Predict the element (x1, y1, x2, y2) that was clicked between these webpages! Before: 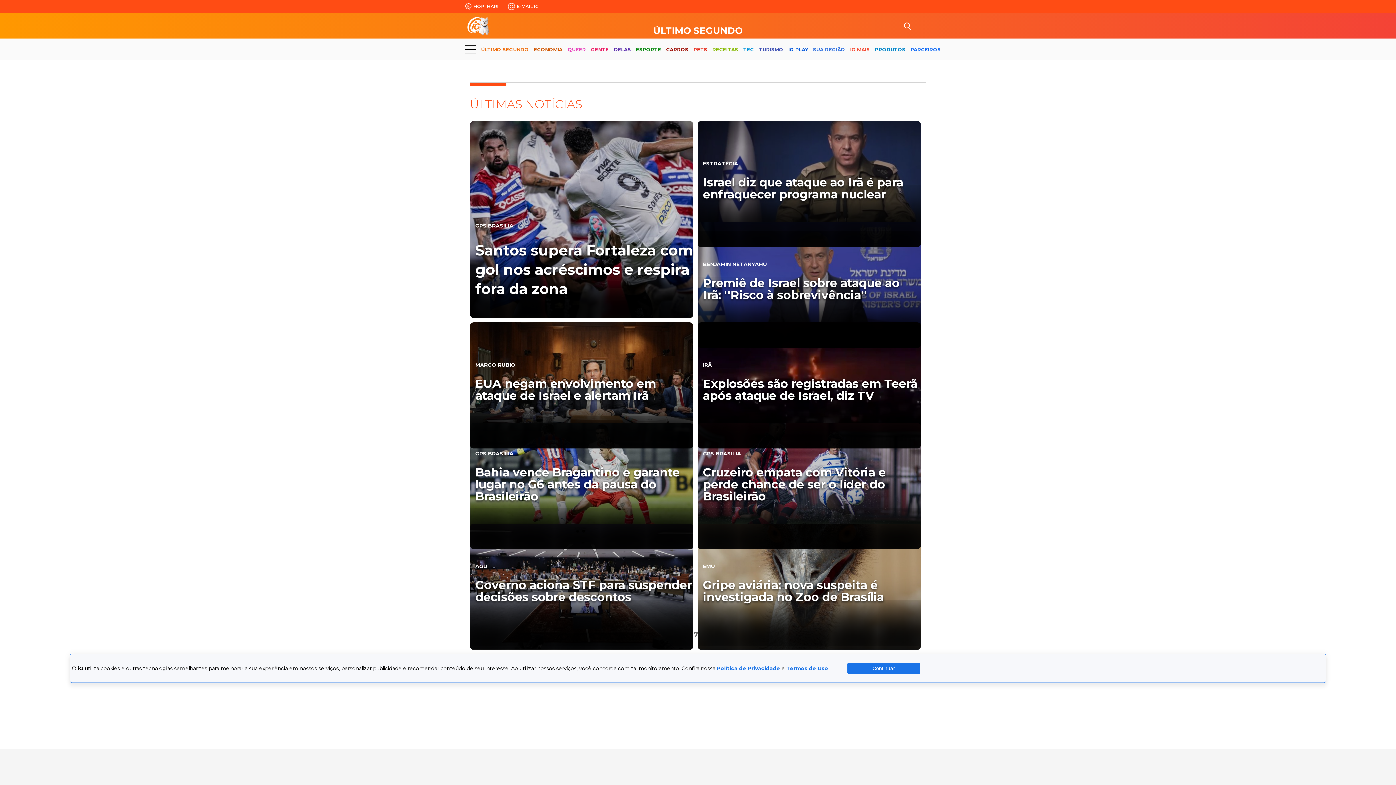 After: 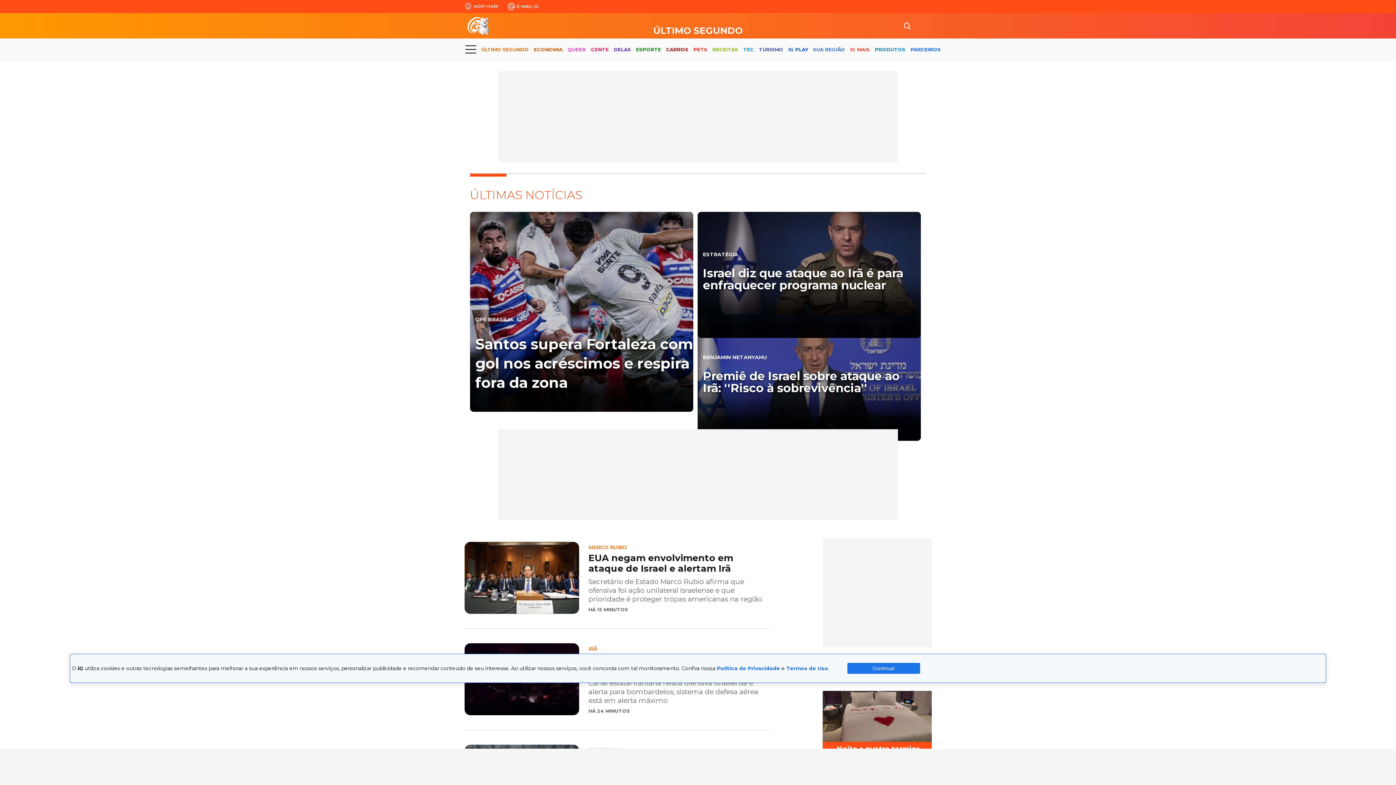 Action: label: ÚLTIMO SEGUNDO bbox: (653, 26, 742, 35)